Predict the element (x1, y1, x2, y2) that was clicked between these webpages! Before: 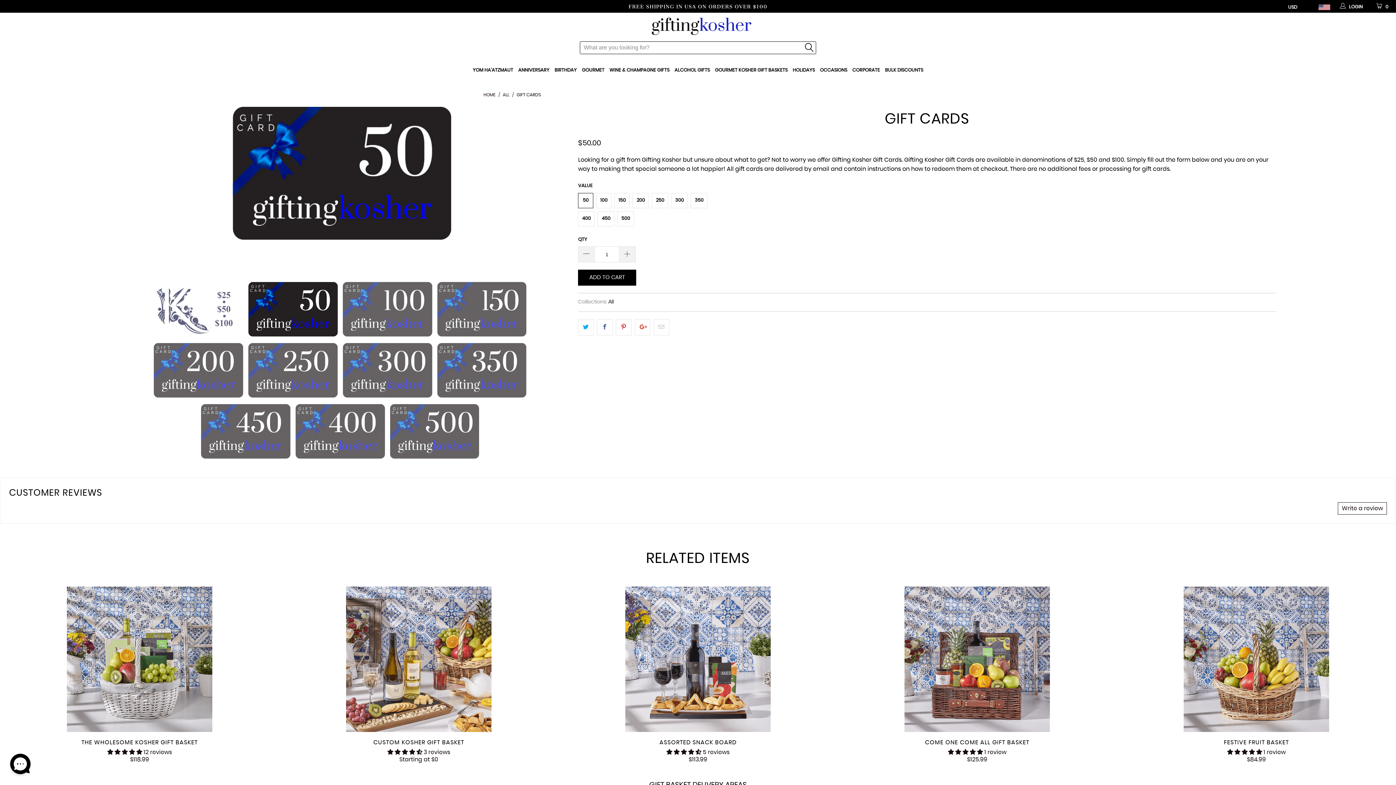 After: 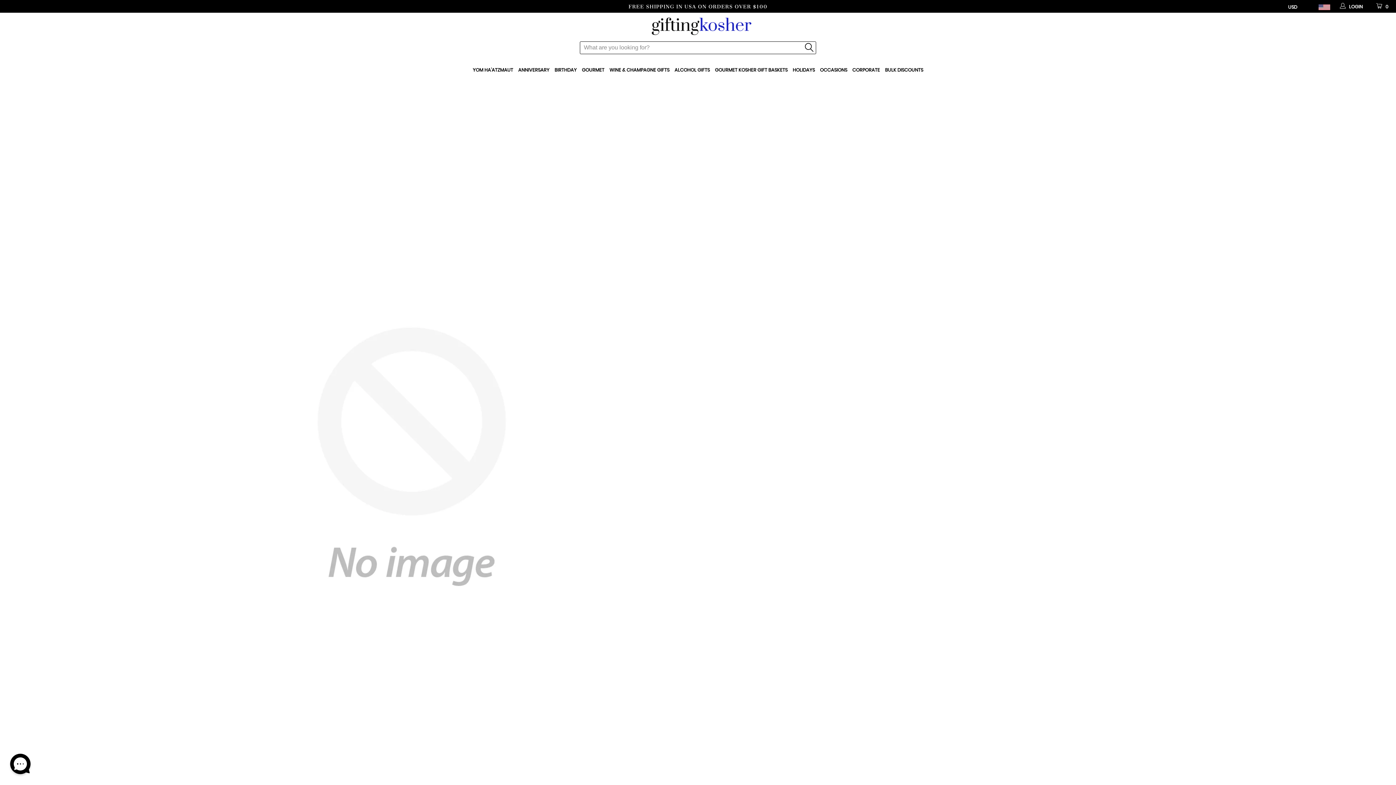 Action: label: All bbox: (608, 299, 613, 304)